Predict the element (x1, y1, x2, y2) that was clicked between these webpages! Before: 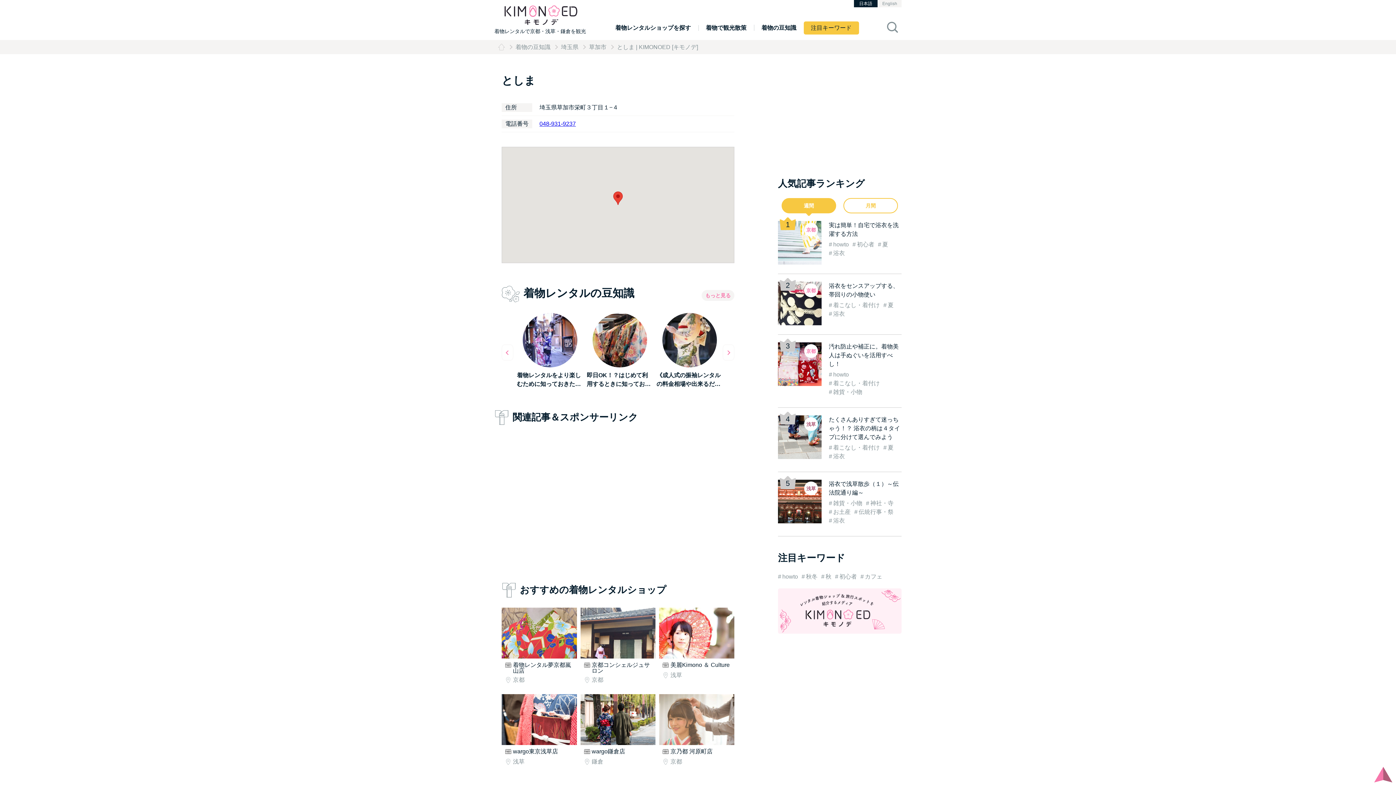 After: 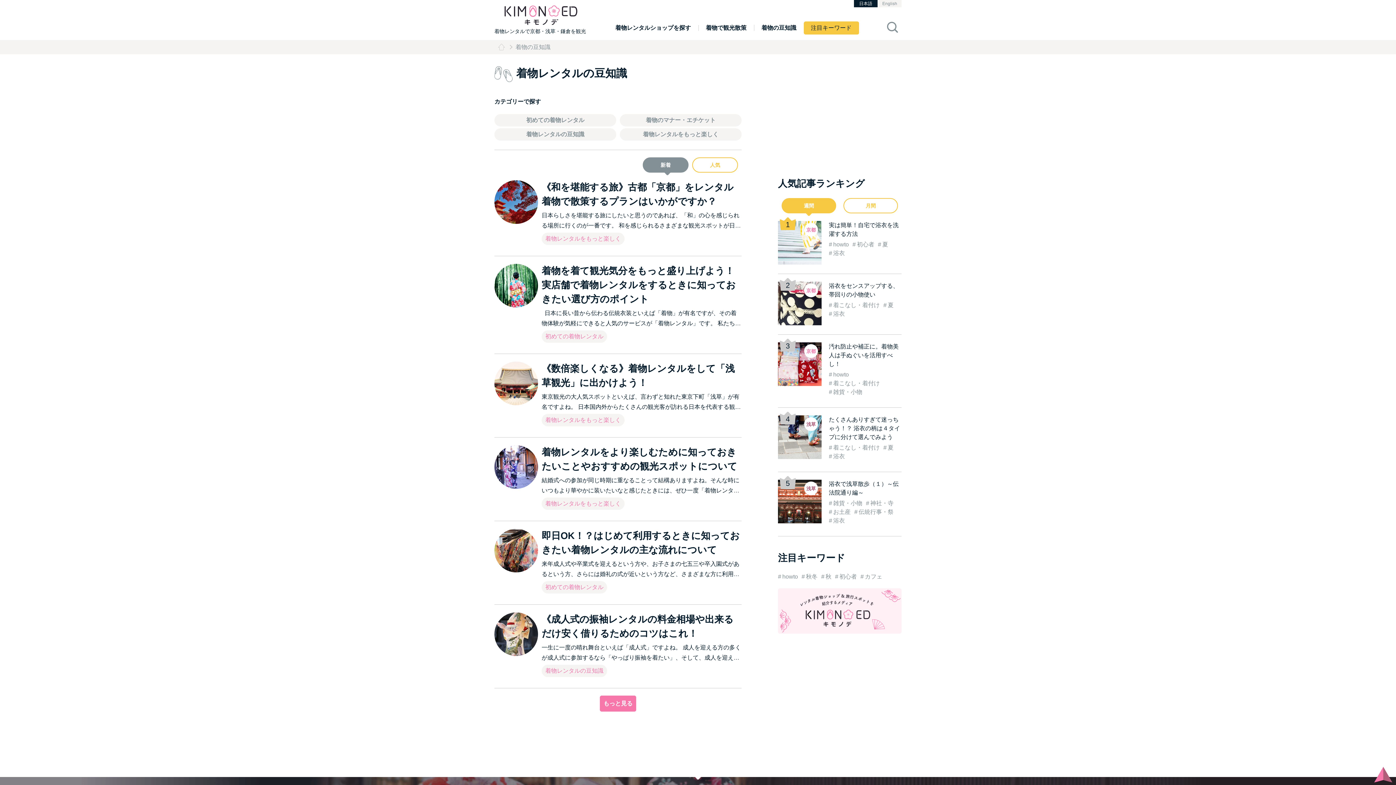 Action: bbox: (701, 290, 734, 300) label: もっと見る